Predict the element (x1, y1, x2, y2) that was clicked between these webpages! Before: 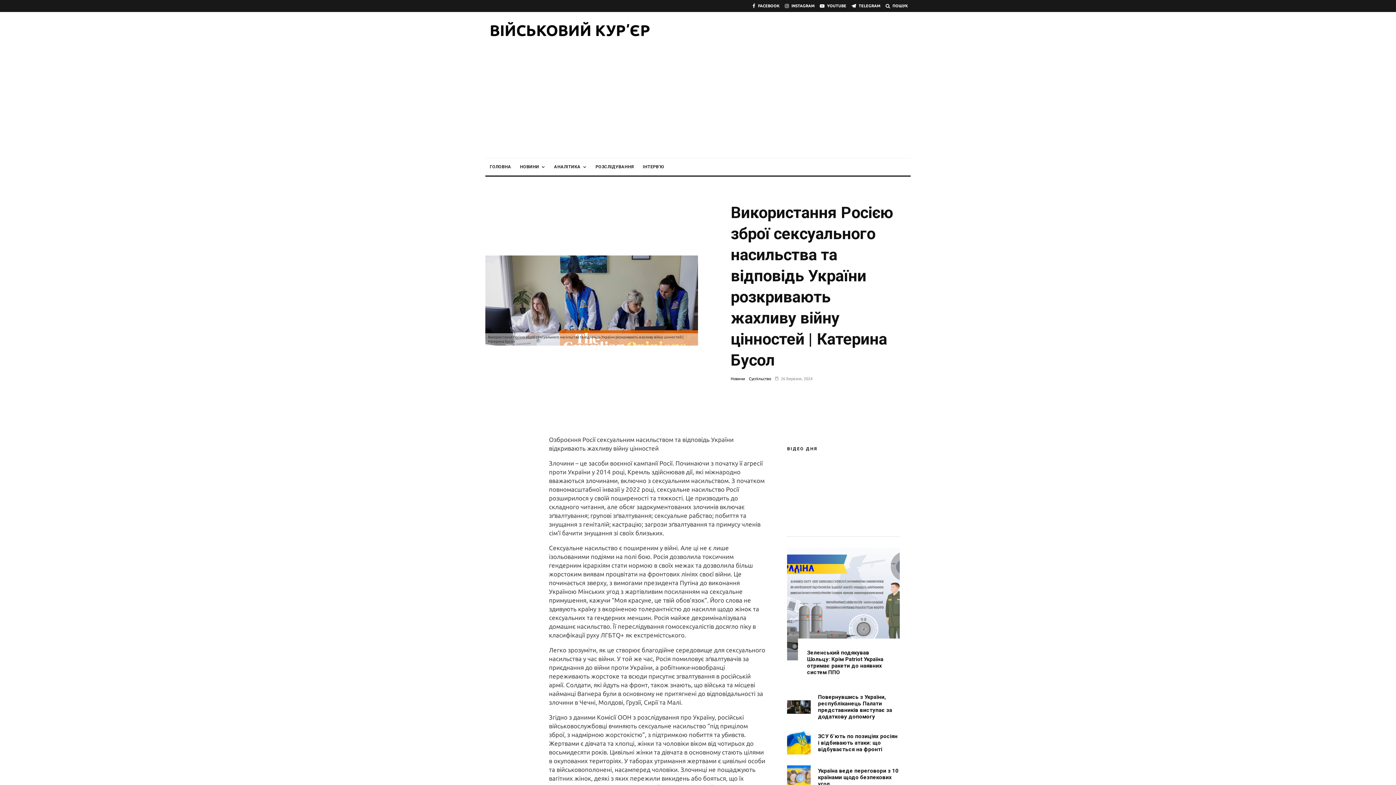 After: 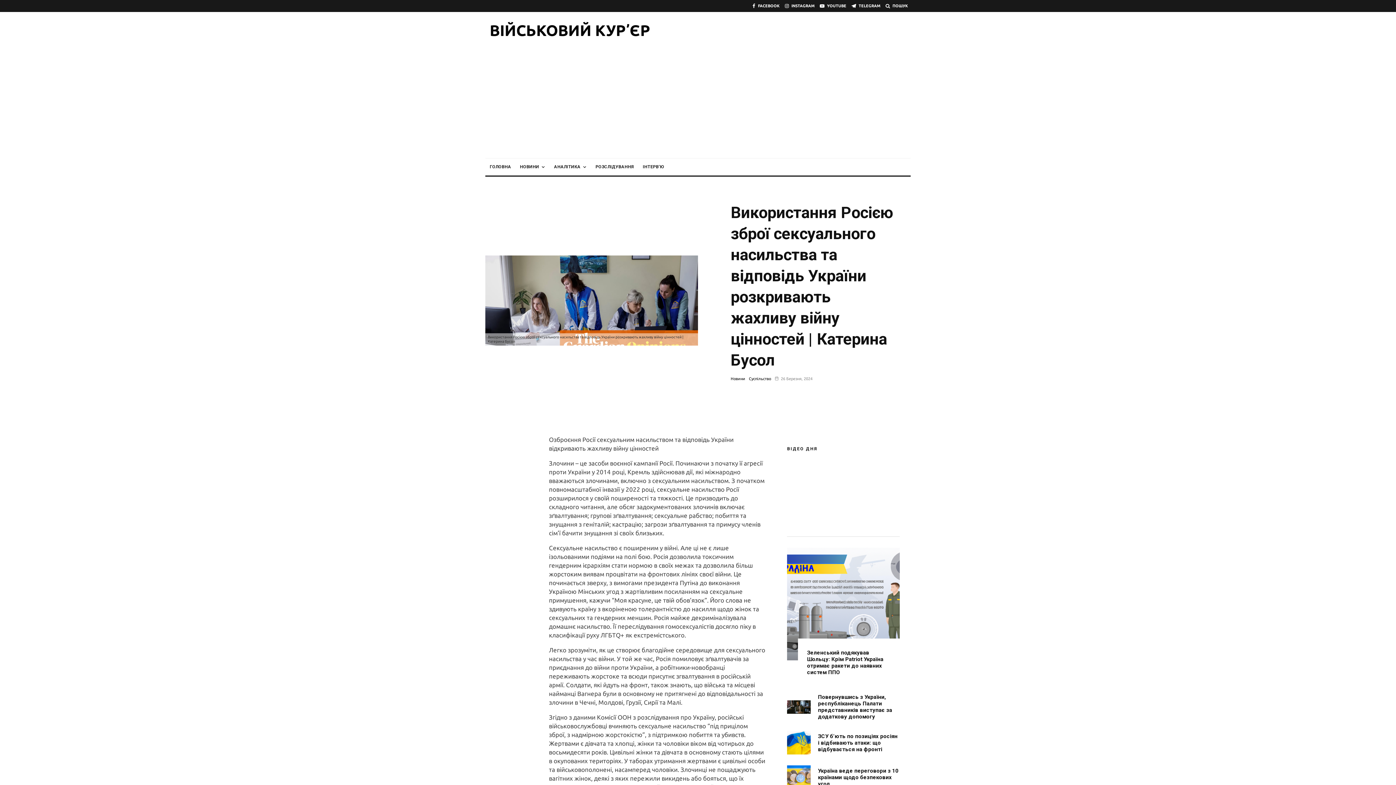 Action: bbox: (817, 0, 849, 12) label: YouTube